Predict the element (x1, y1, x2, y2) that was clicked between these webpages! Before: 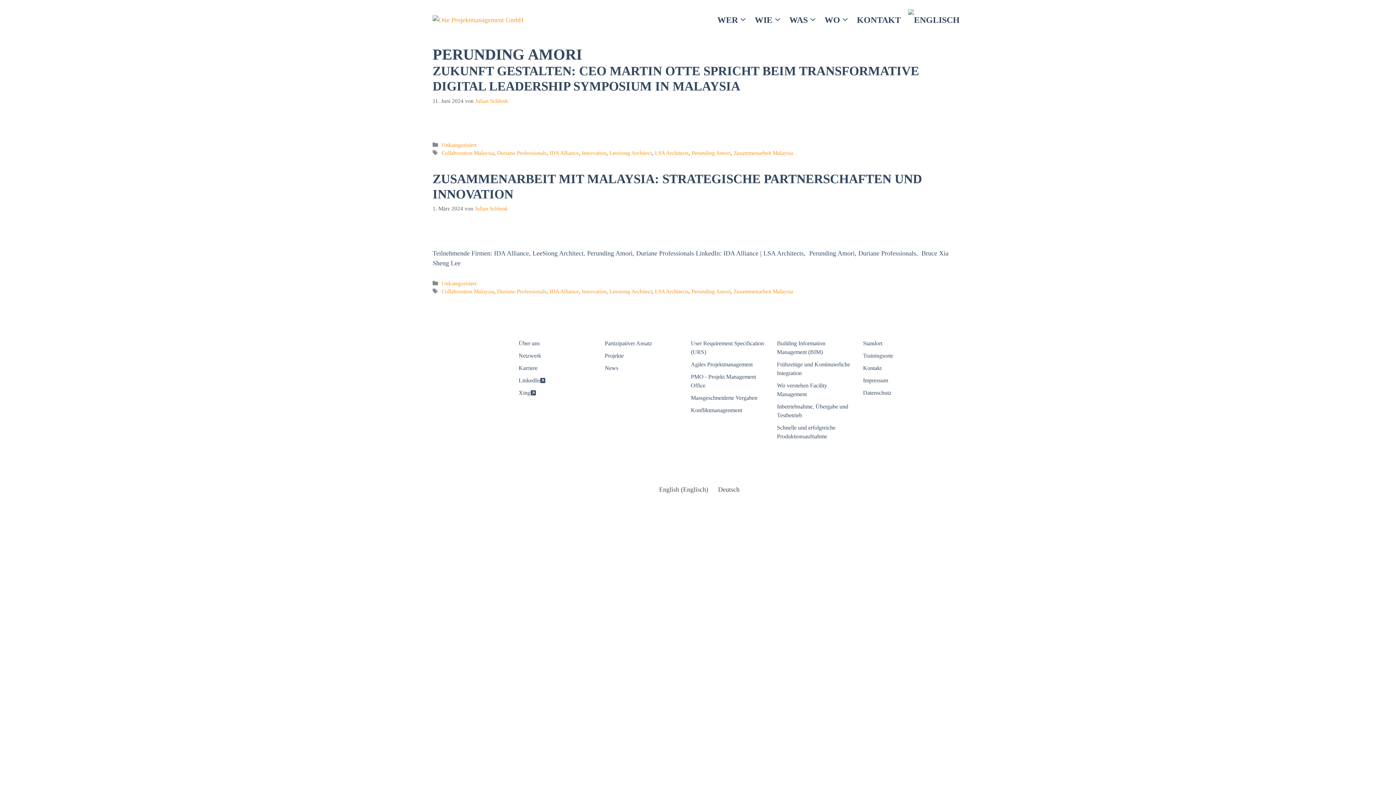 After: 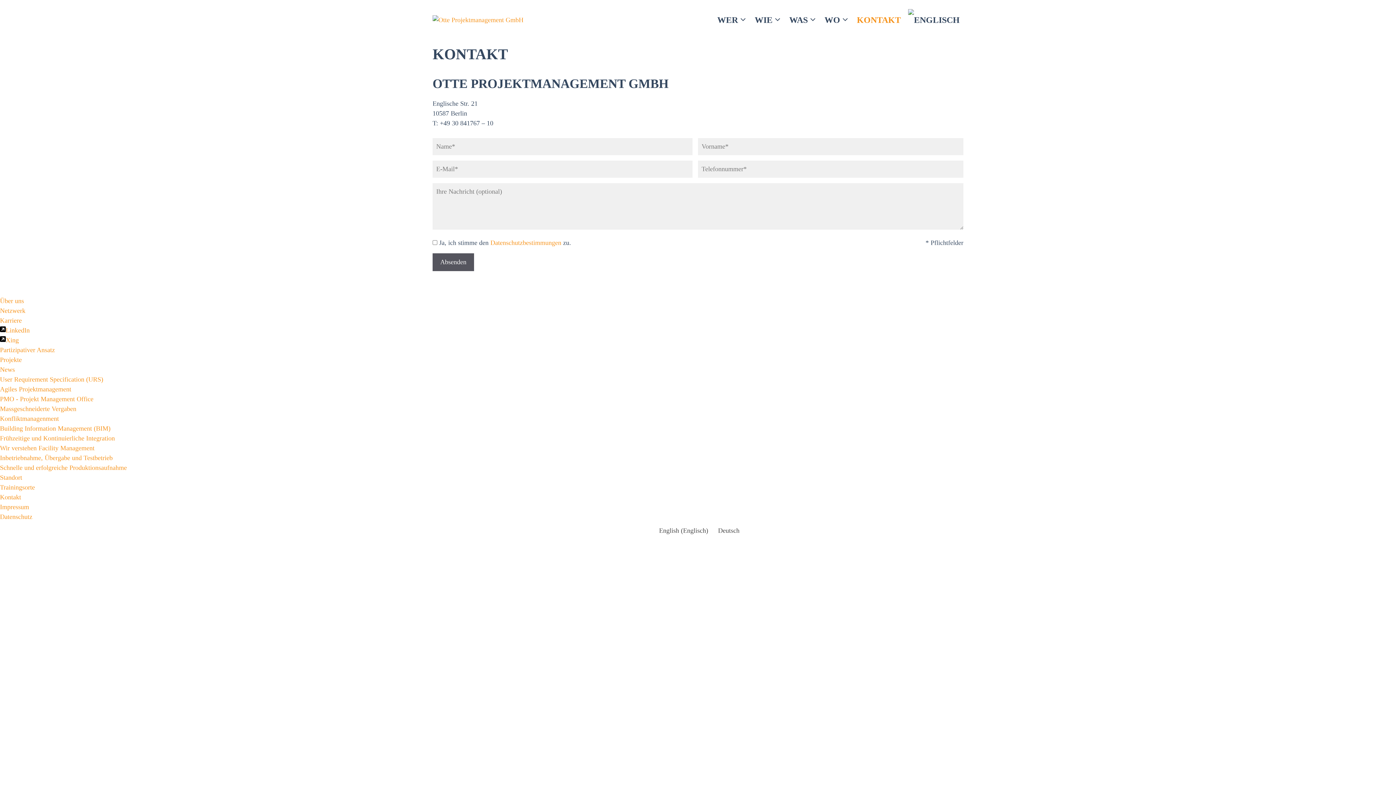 Action: bbox: (853, 9, 904, 30) label: KONTAKT